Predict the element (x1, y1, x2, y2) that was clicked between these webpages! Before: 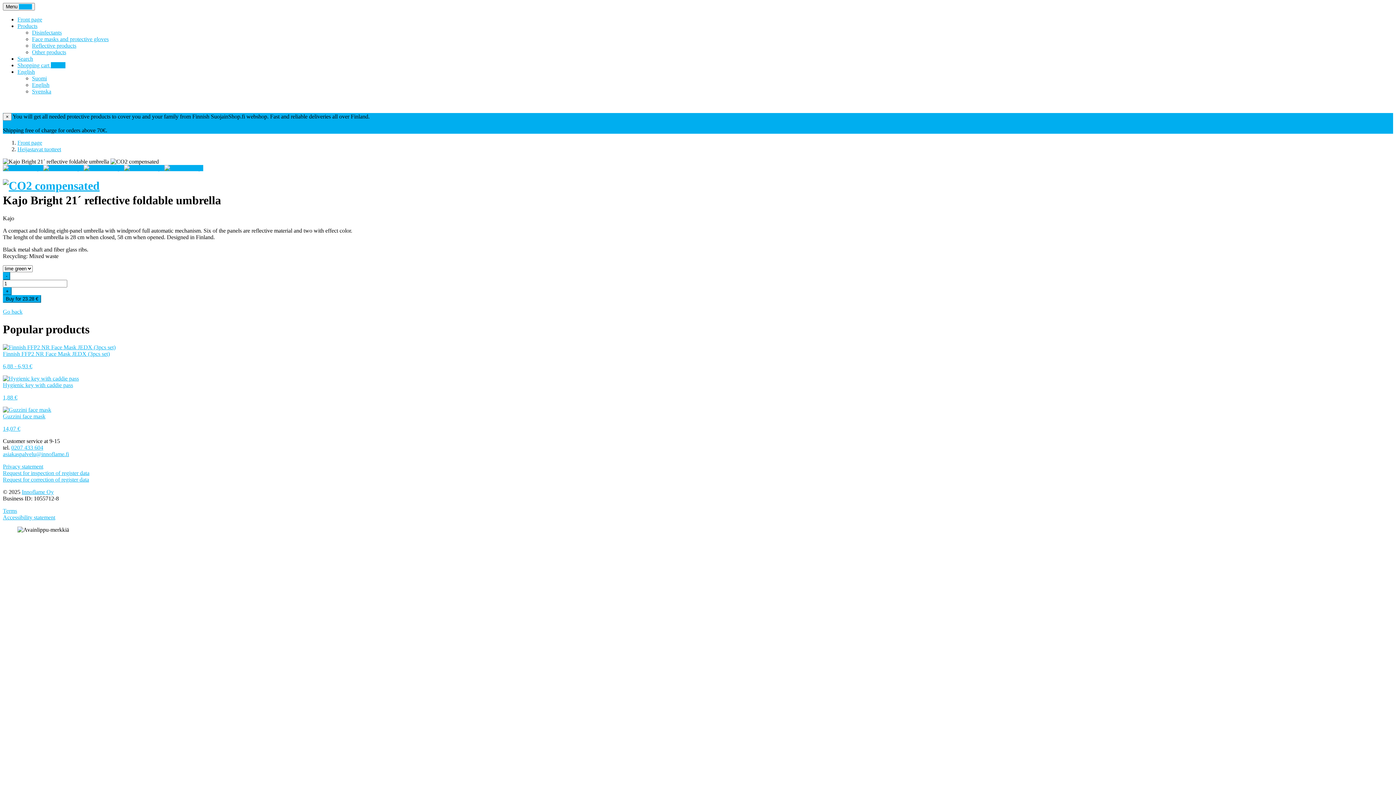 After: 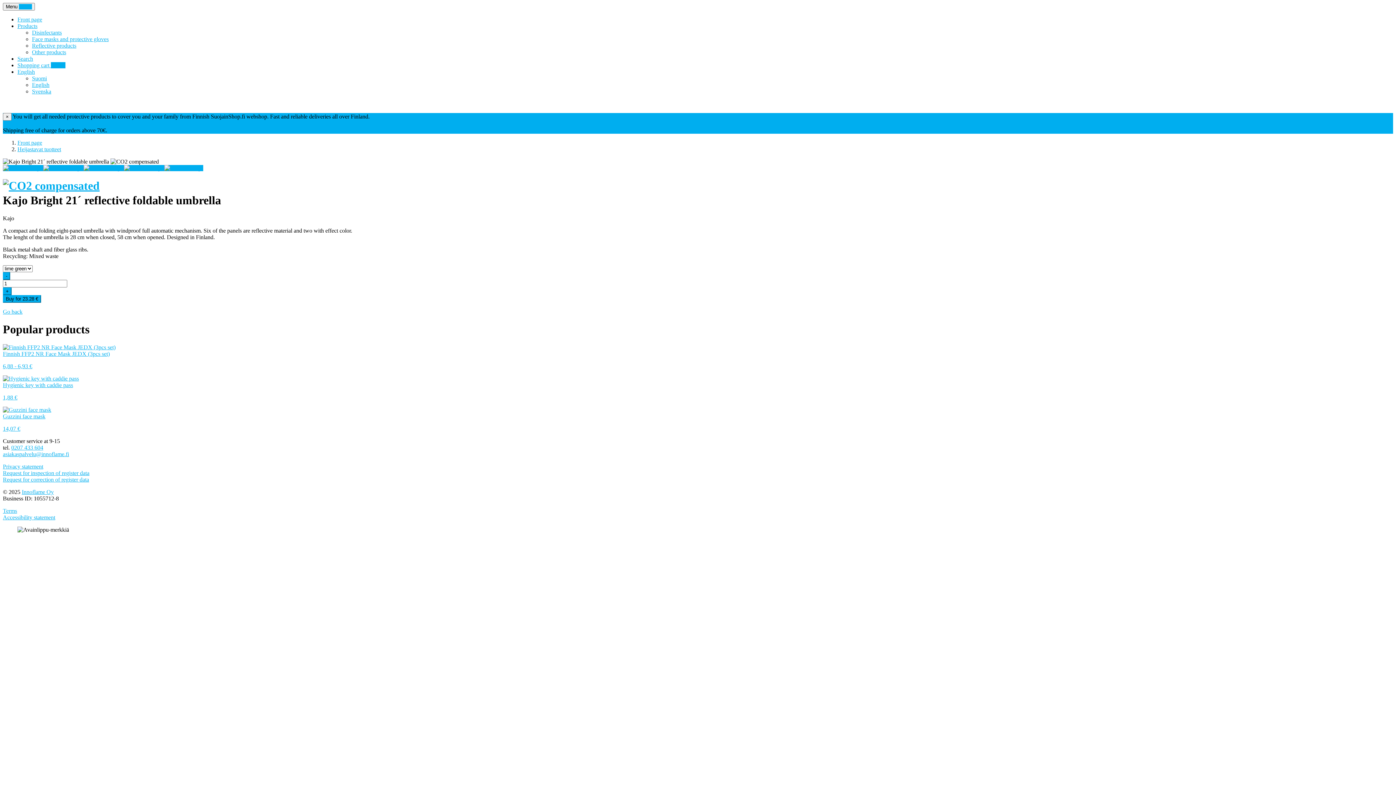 Action: label: Request for inspection of register data bbox: (2, 470, 89, 476)